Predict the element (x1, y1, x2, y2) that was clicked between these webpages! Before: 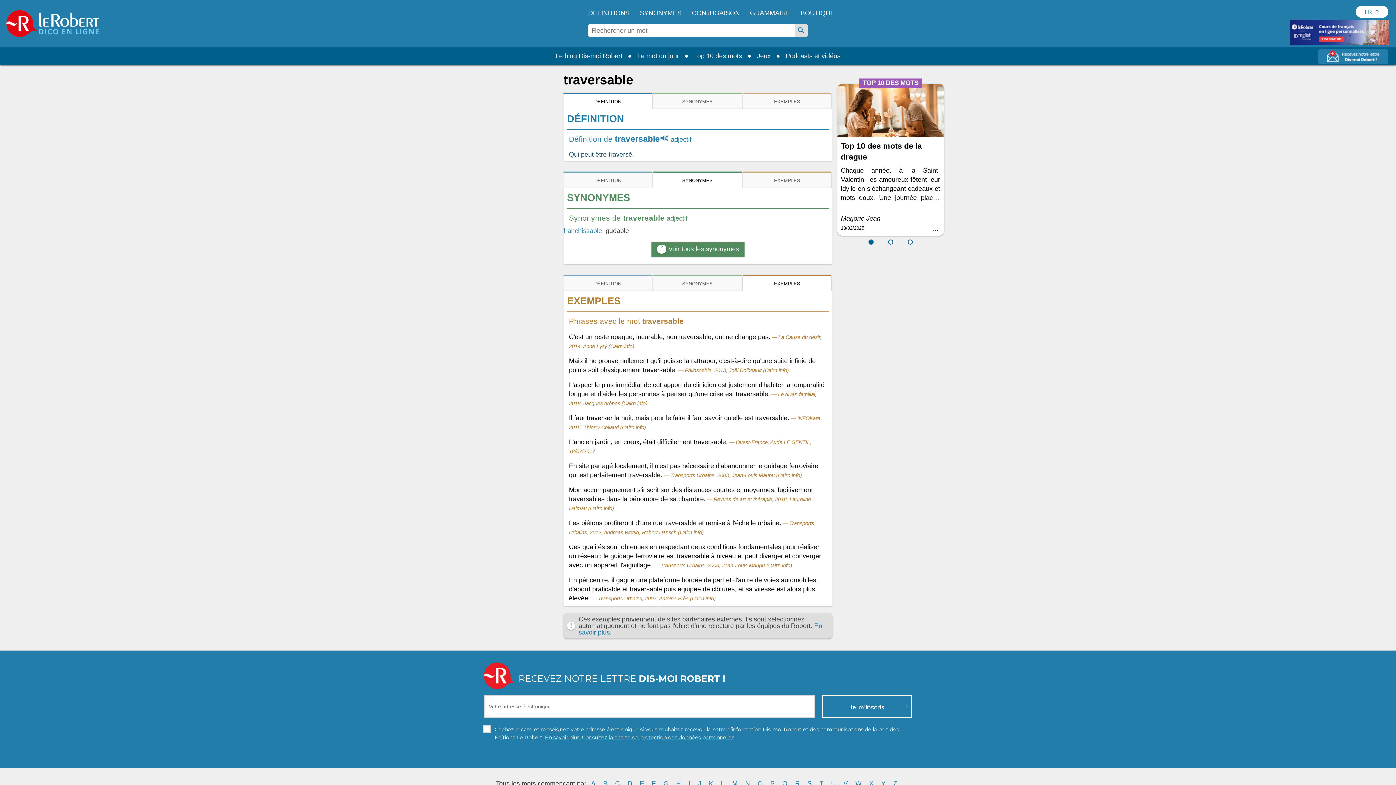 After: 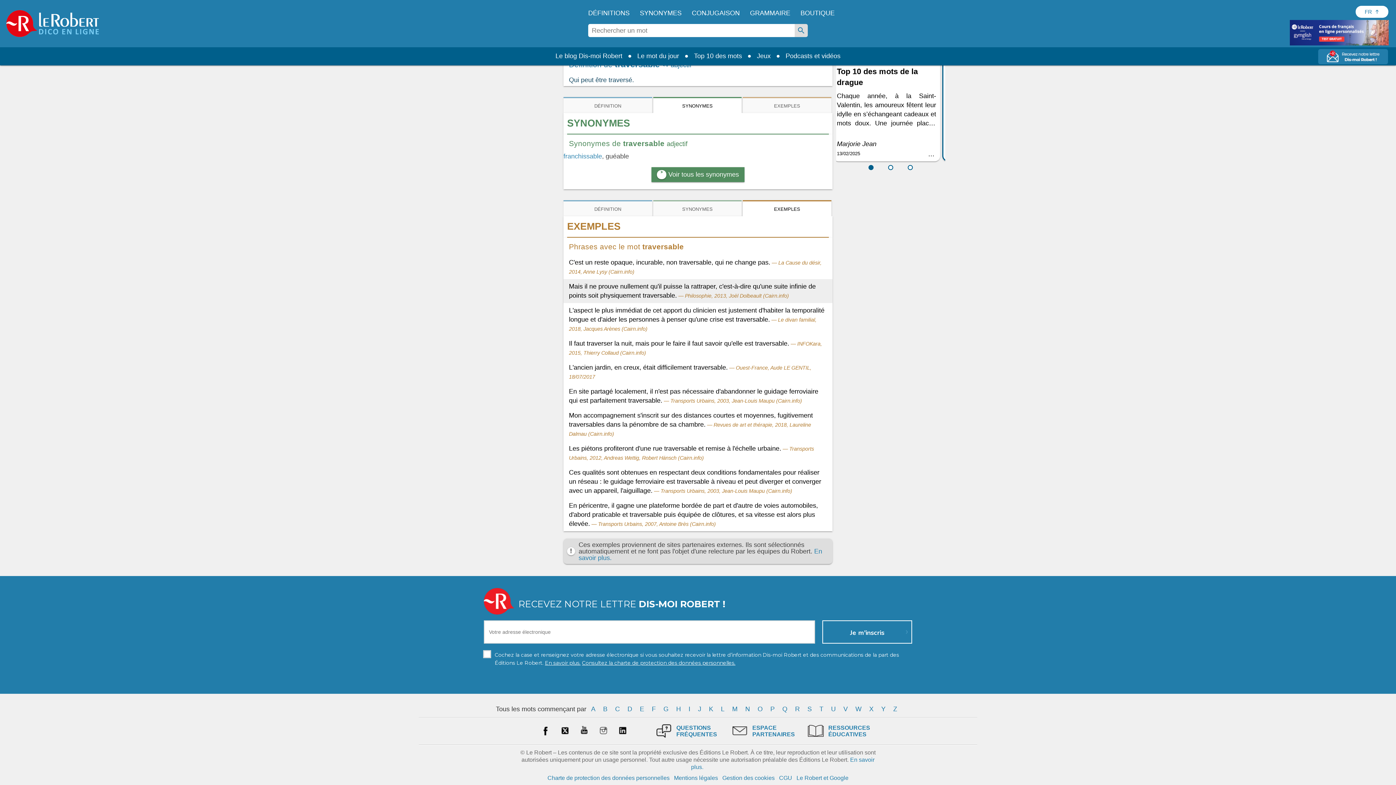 Action: bbox: (743, 274, 831, 290) label: exemples